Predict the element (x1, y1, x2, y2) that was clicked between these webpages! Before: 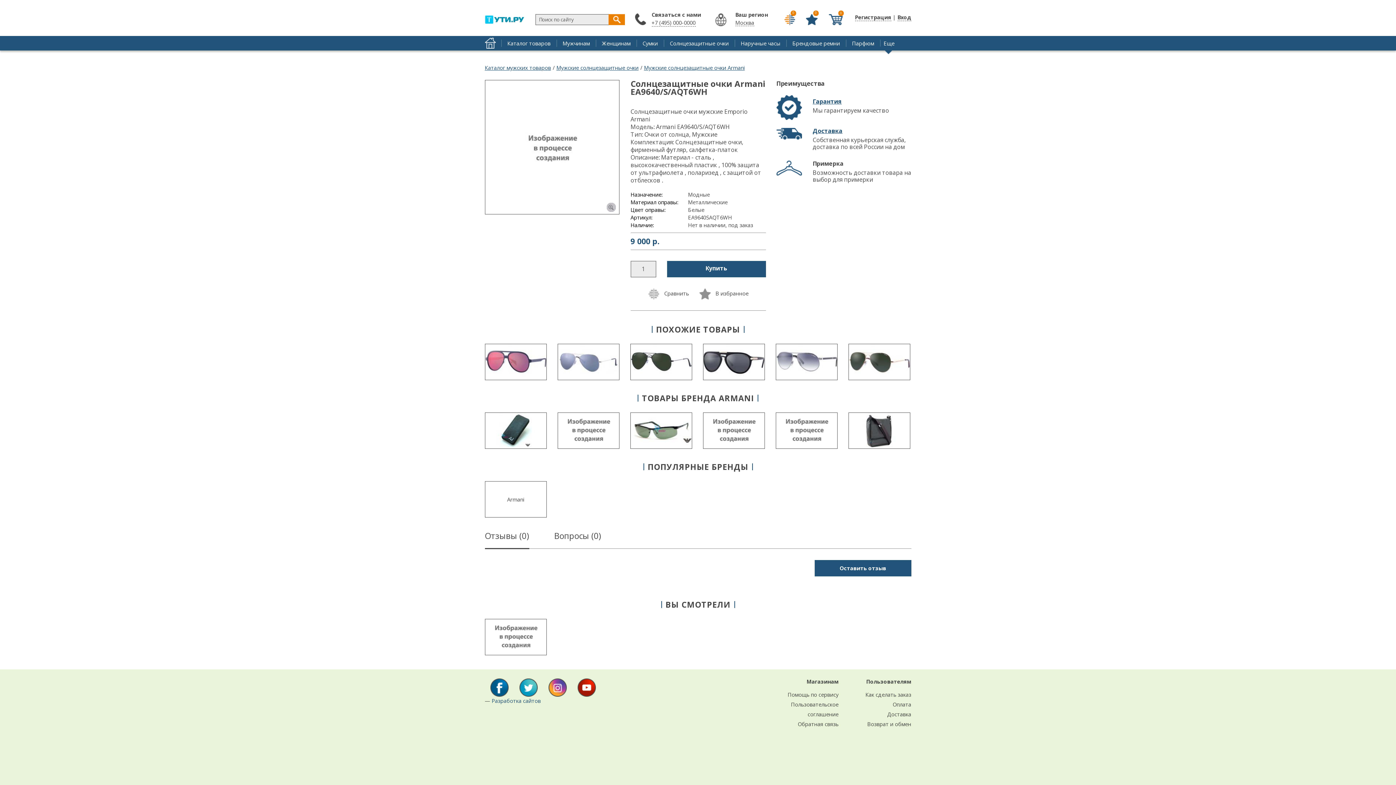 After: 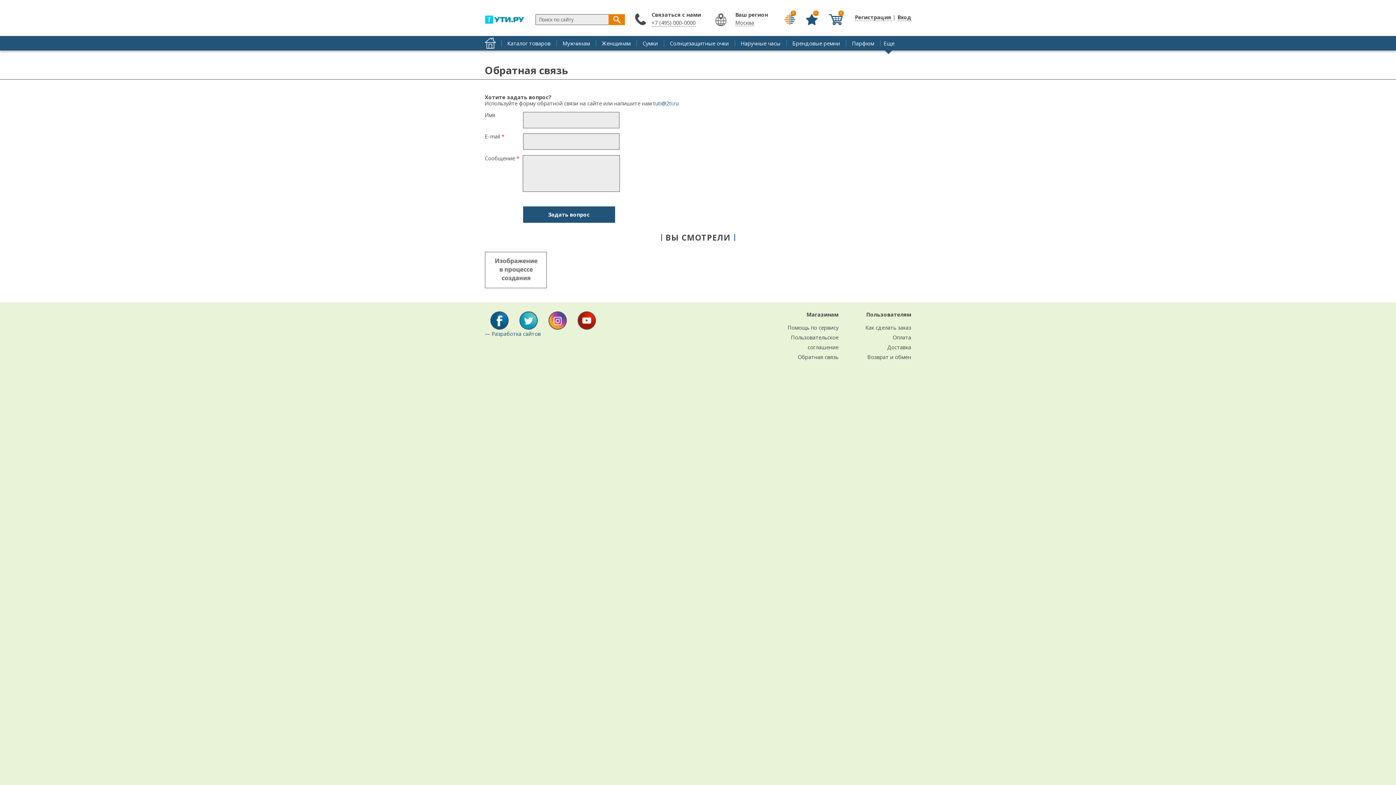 Action: label: Обратная связь bbox: (798, 720, 838, 728)